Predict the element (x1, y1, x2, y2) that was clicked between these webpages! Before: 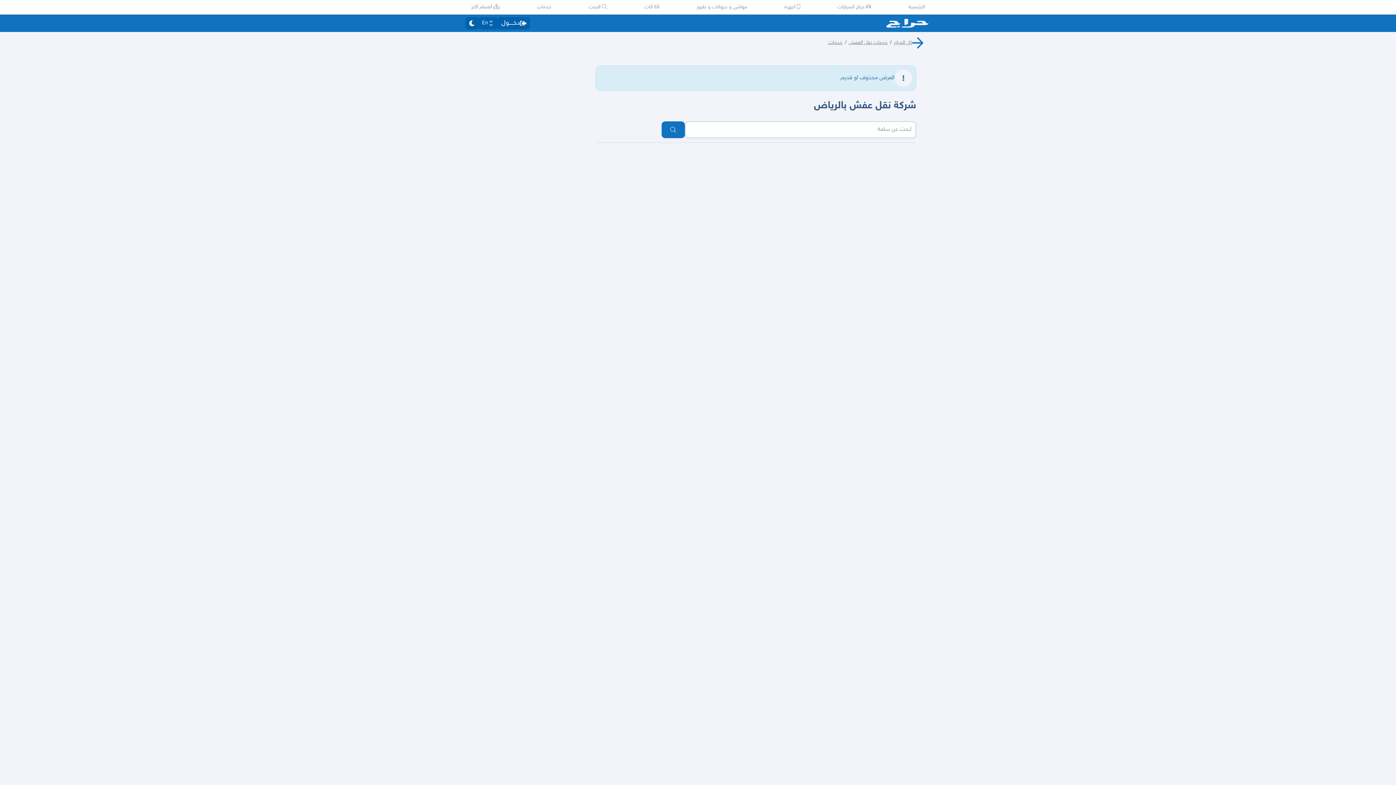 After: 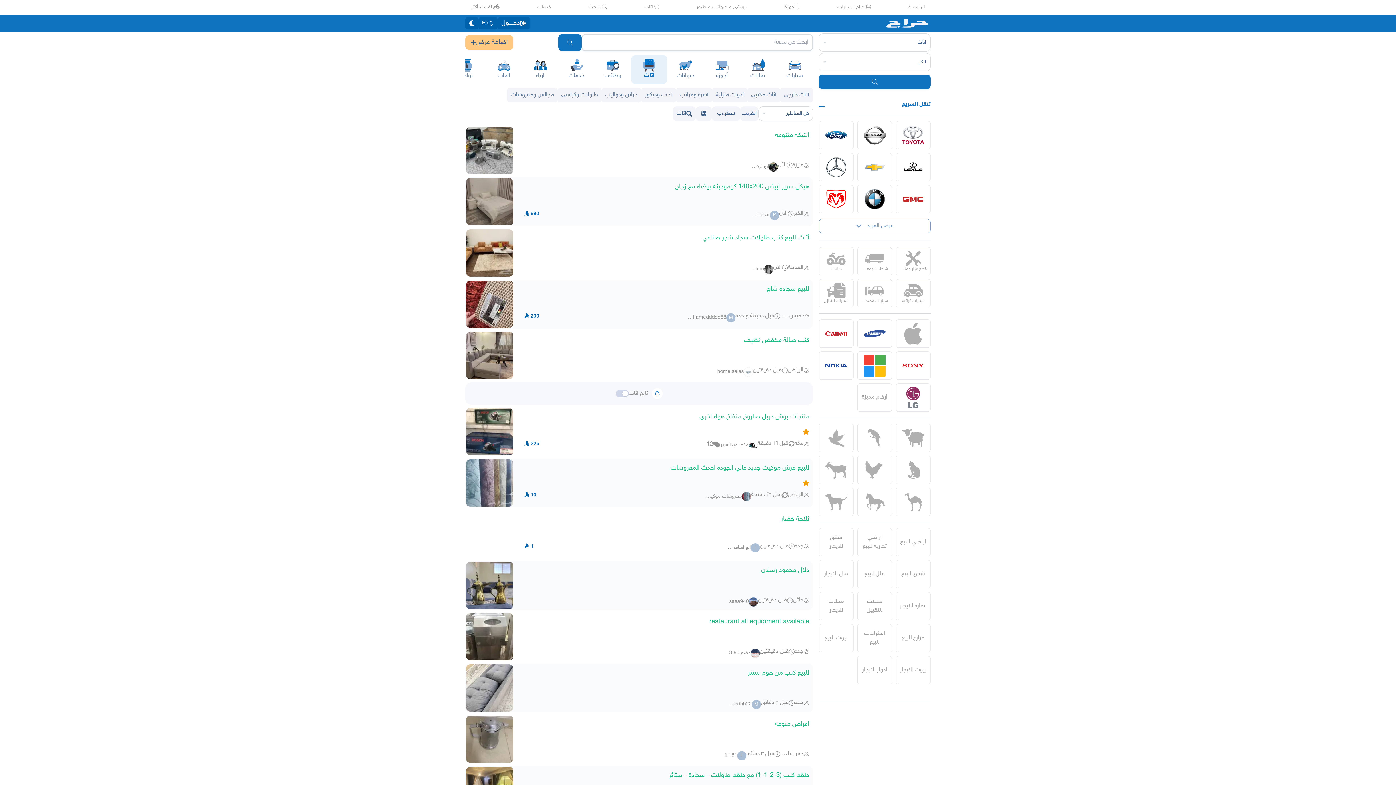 Action: bbox: (644, 3, 659, 10) label:  اثاث